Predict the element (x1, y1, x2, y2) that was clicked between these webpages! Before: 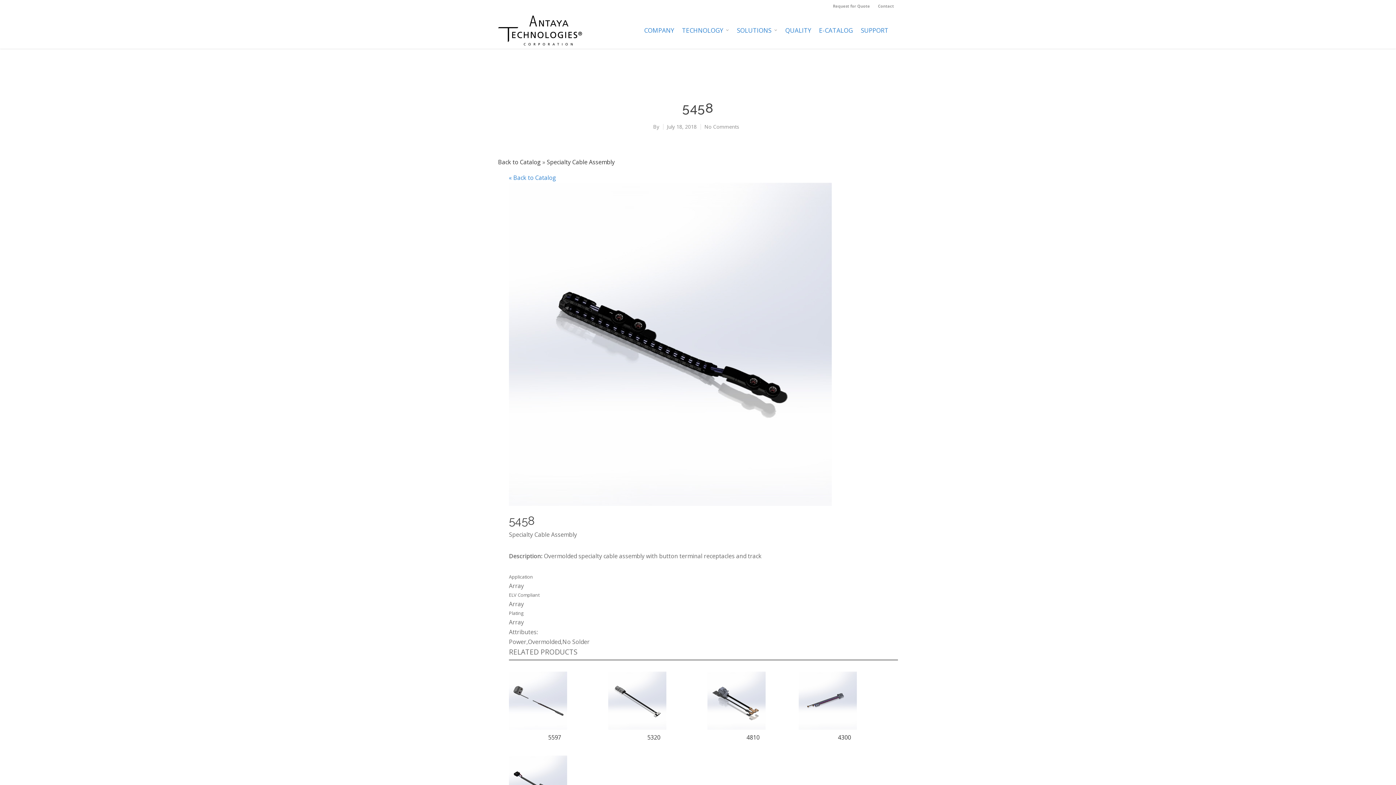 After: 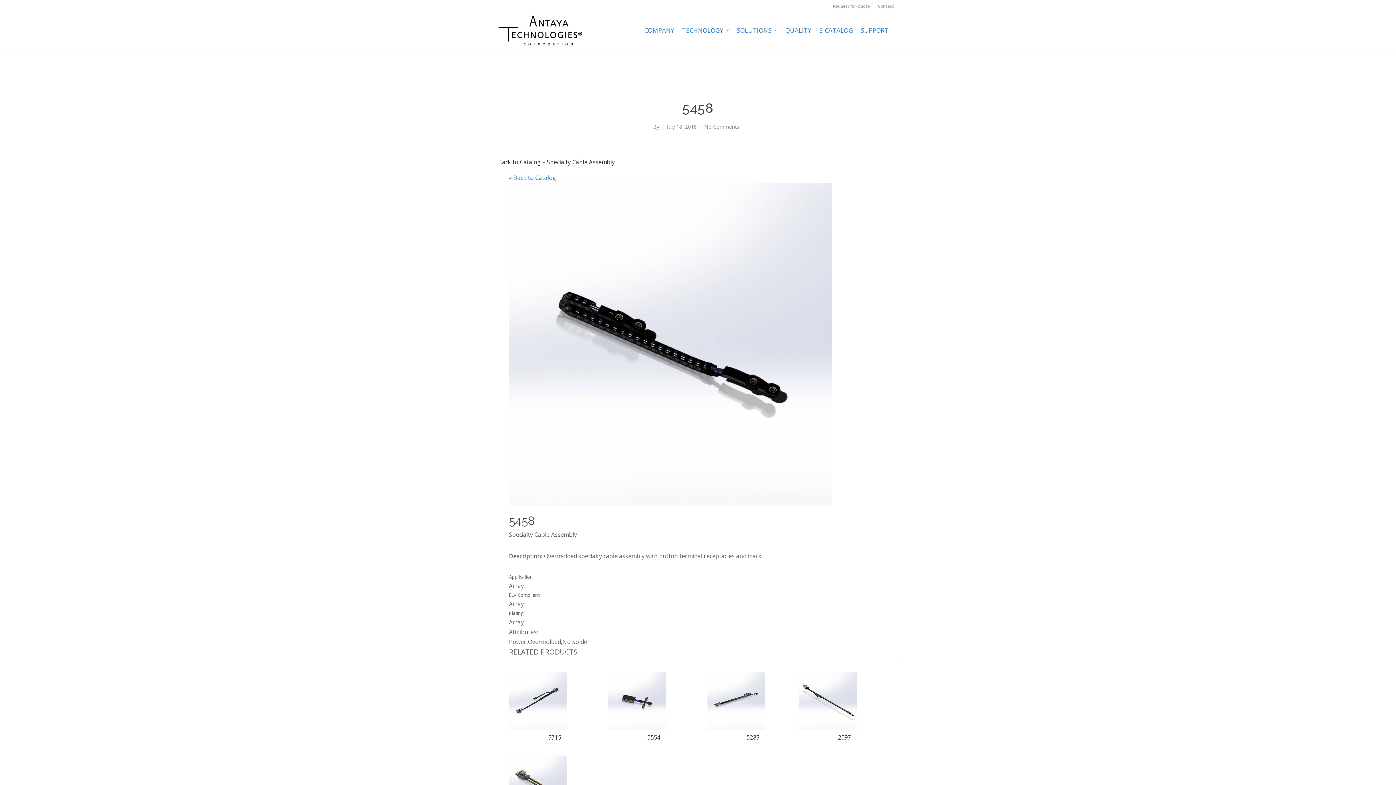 Action: label: Back to Catalog  bbox: (498, 158, 542, 166)